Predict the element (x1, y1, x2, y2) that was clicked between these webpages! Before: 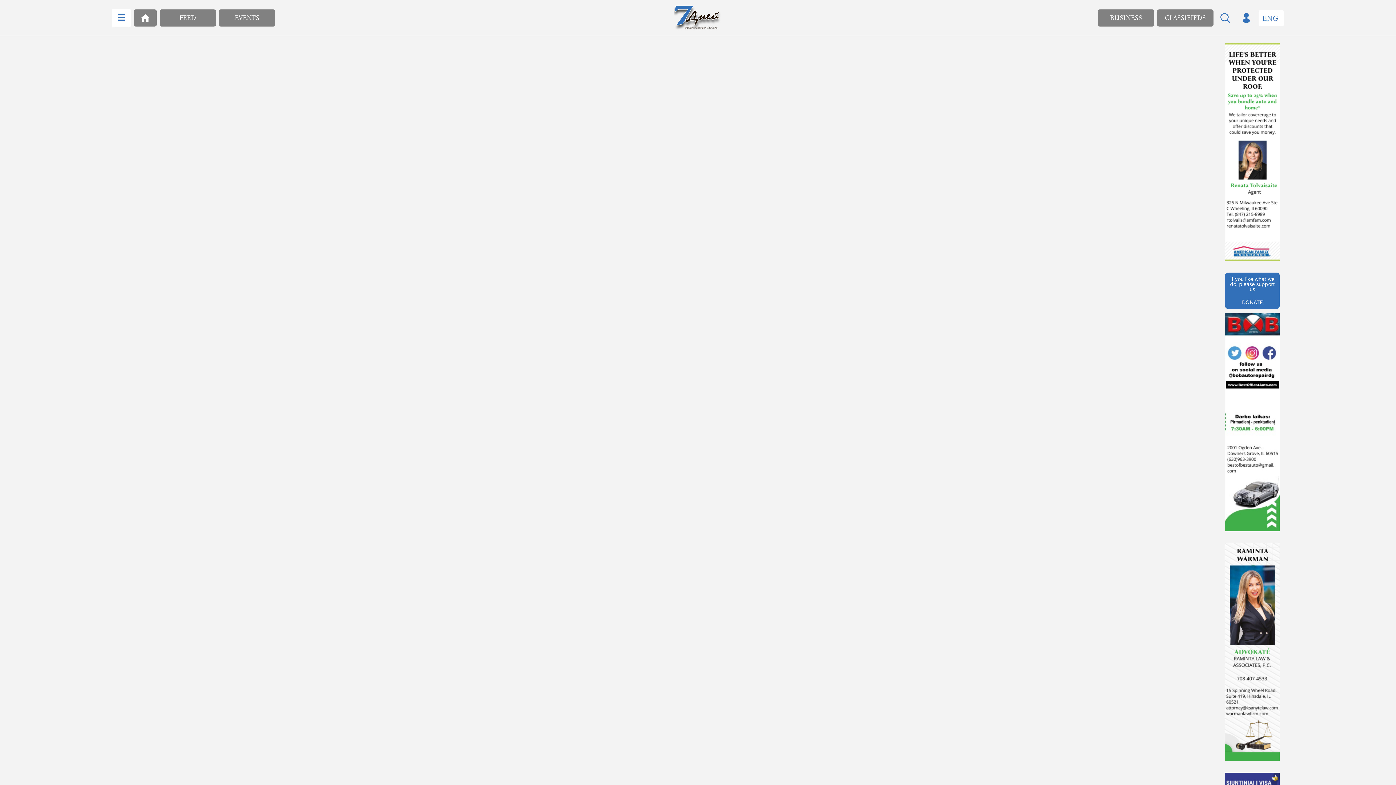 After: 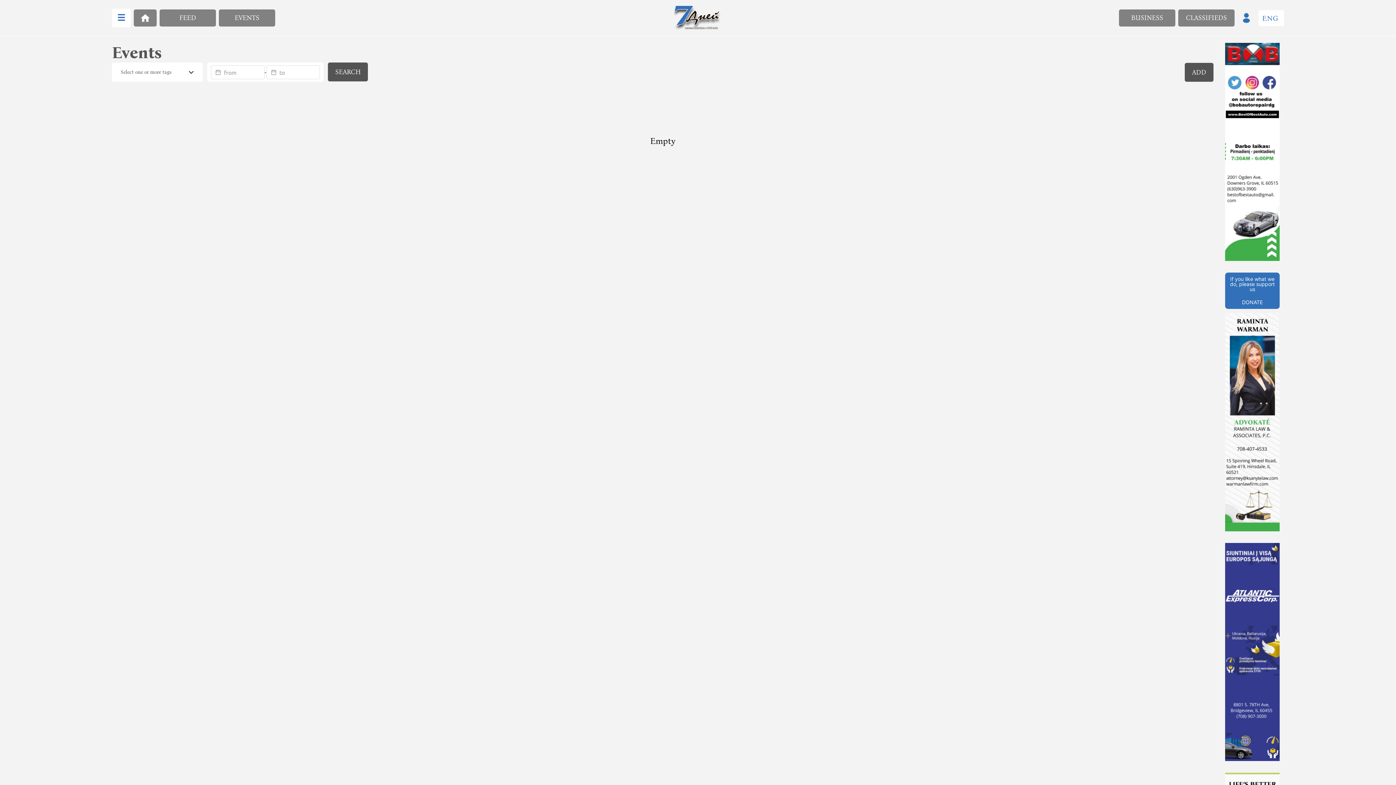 Action: bbox: (218, 9, 275, 26) label: EVENTS